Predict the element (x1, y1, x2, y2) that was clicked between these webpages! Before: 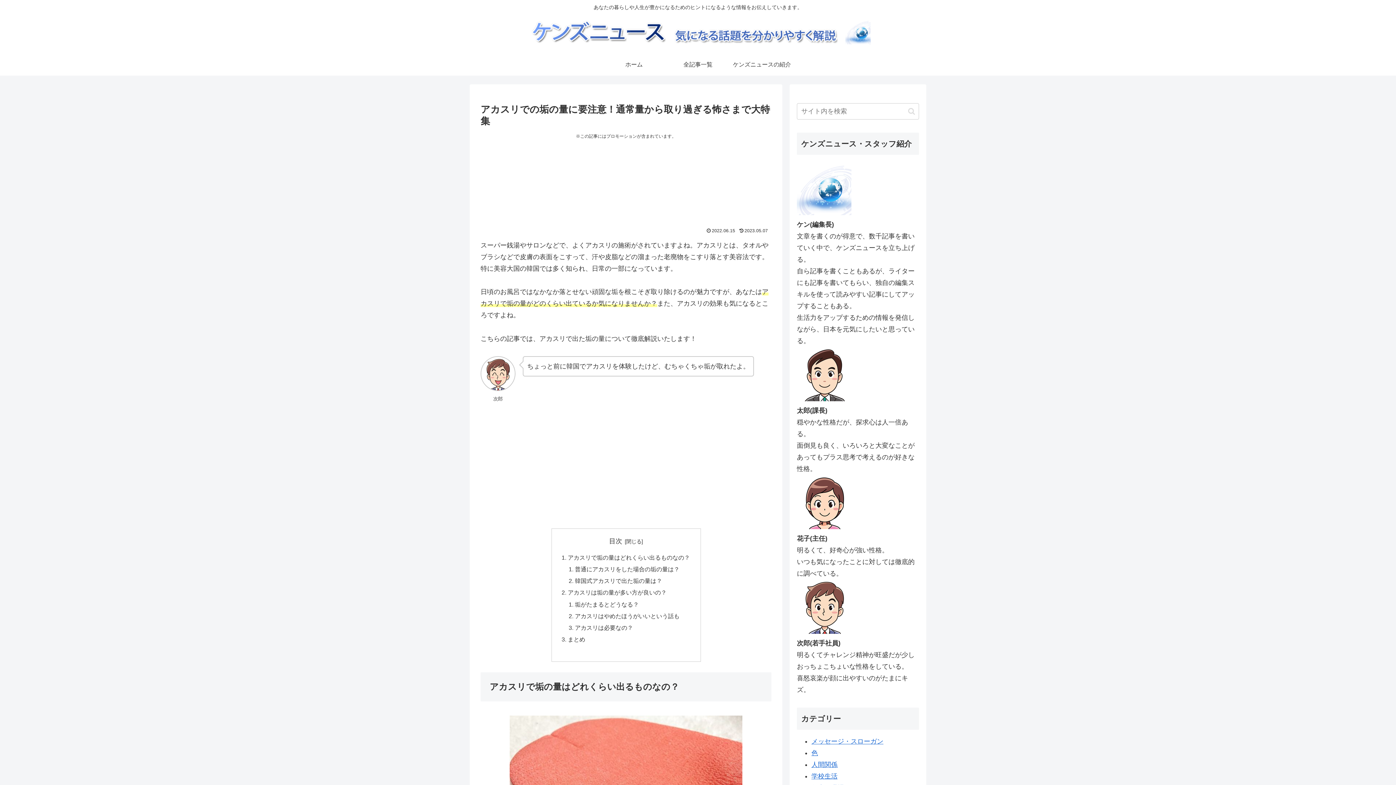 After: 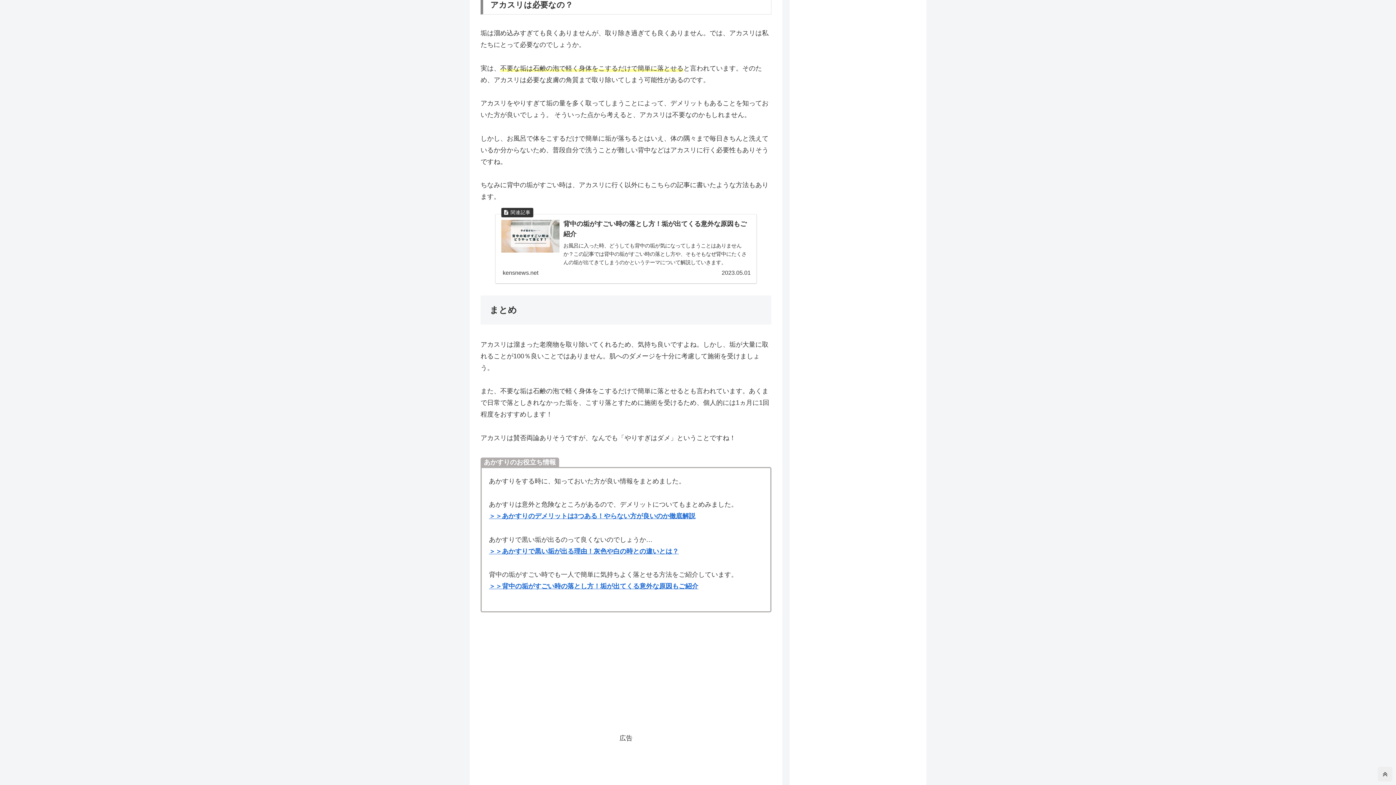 Action: label: アカスリは必要なの？ bbox: (575, 624, 633, 631)